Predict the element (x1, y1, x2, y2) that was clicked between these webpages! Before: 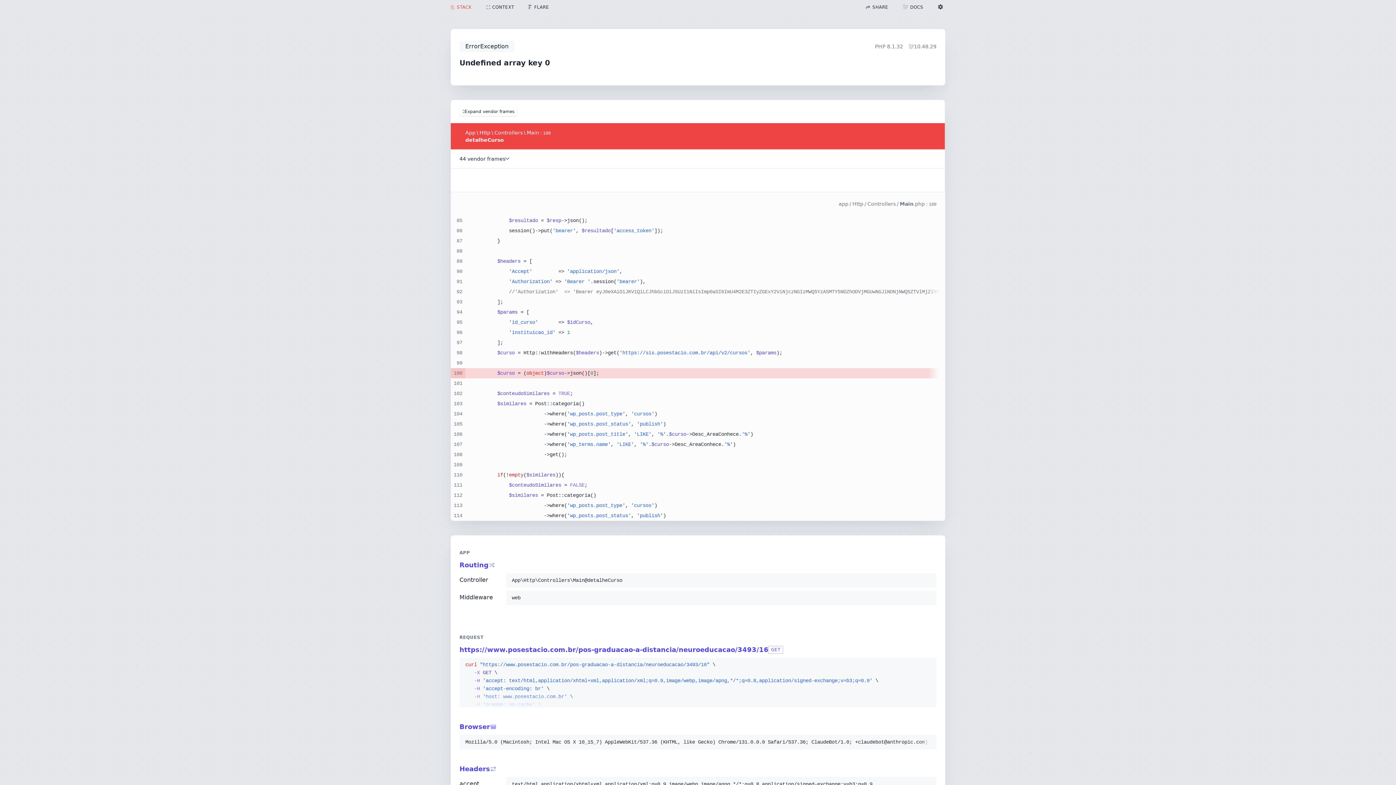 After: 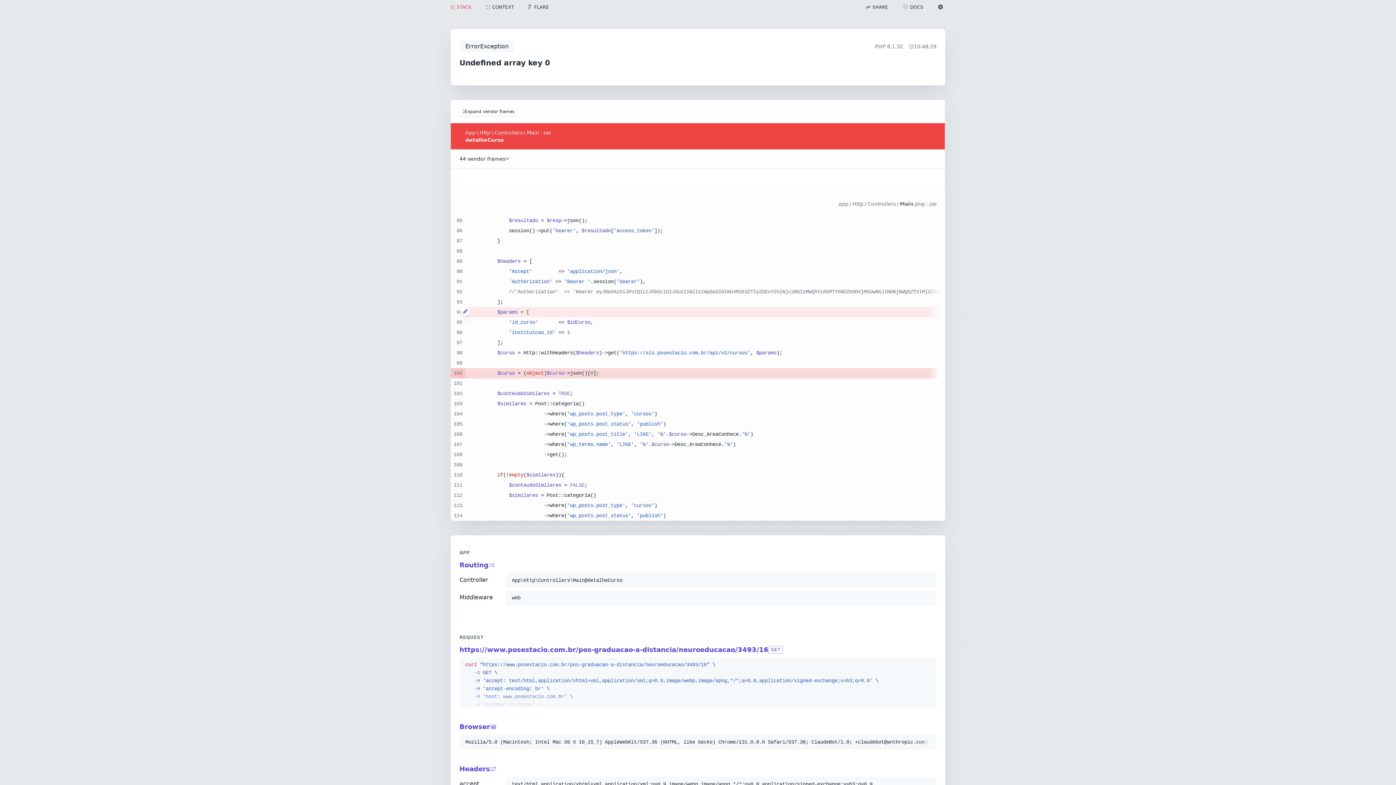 Action: bbox: (461, 307, 469, 316)